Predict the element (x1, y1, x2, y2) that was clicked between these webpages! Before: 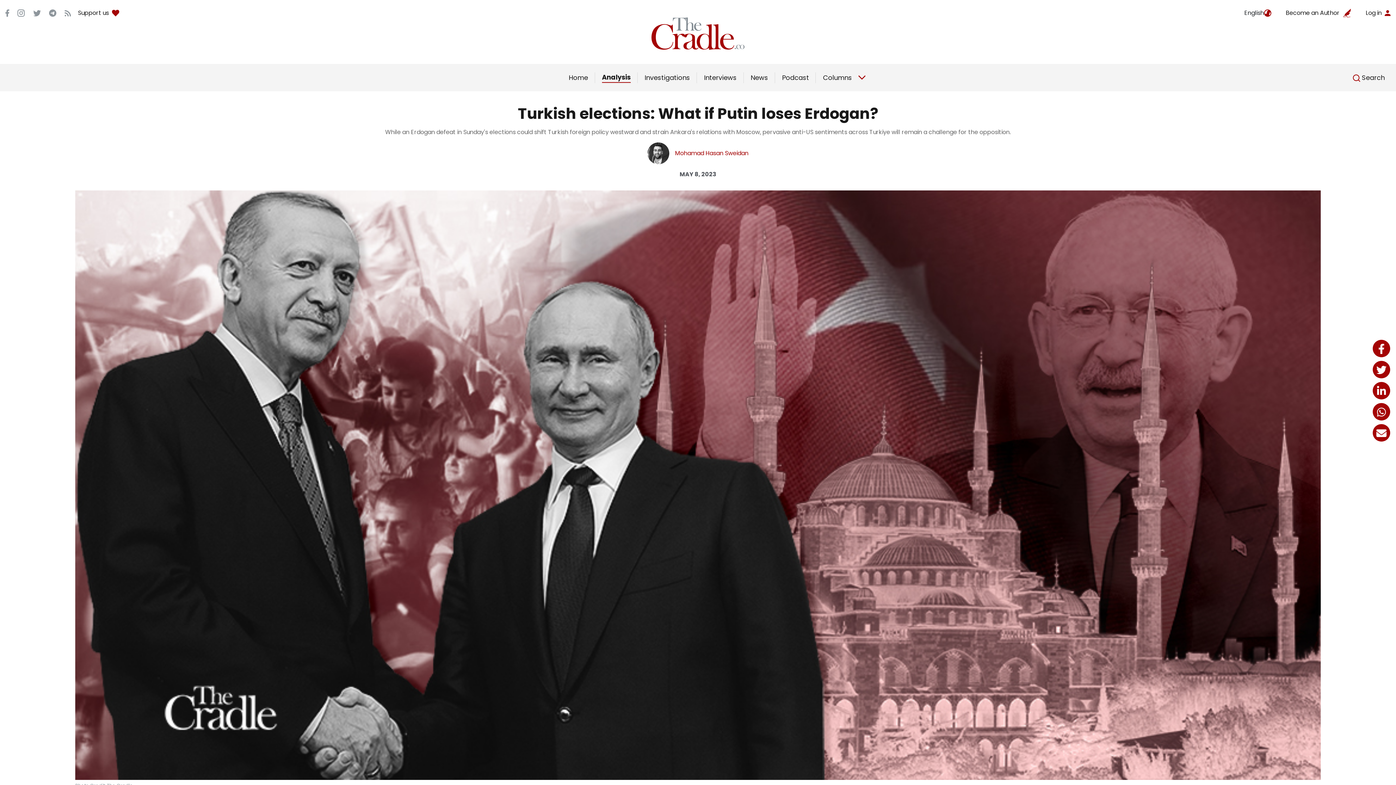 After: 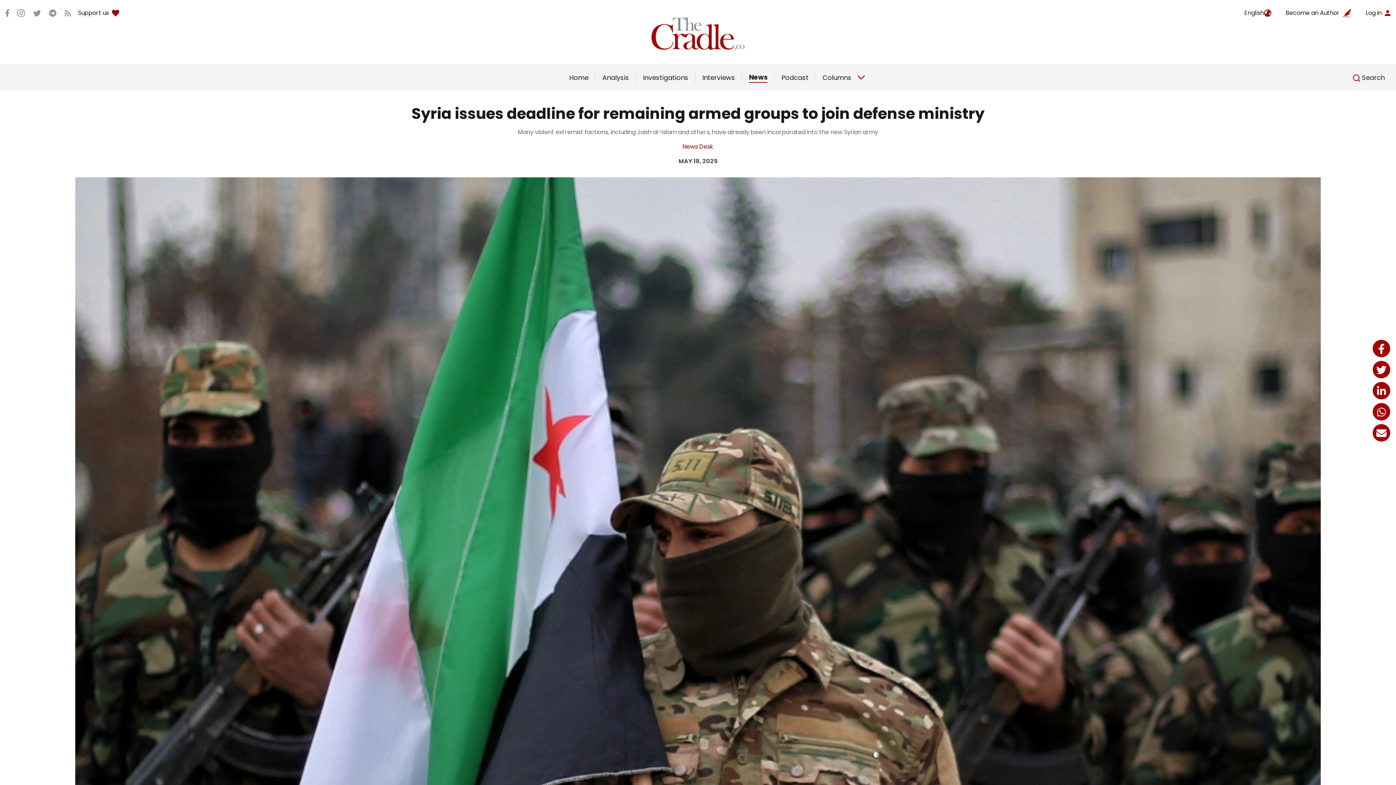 Action: bbox: (917, 432, 956, 471)